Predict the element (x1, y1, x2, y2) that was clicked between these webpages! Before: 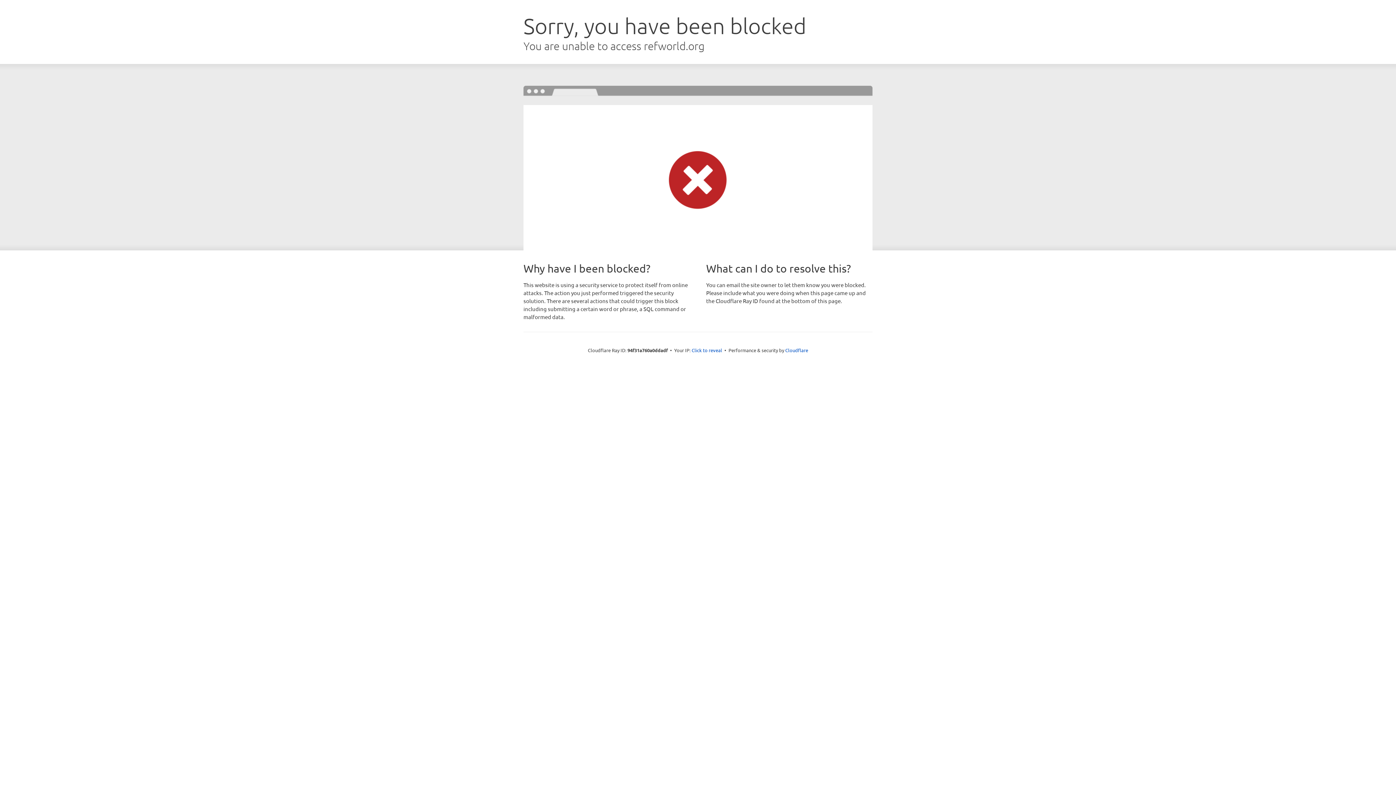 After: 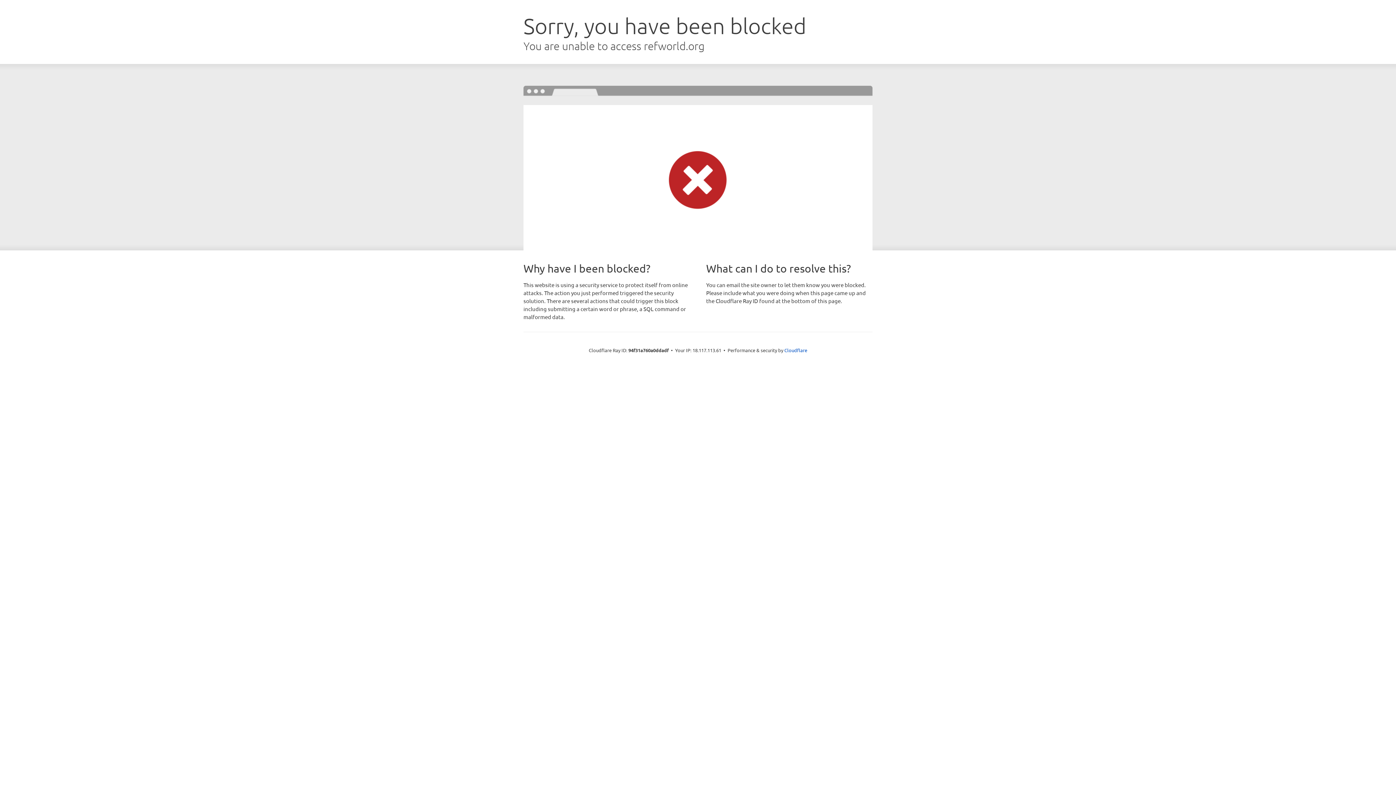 Action: bbox: (691, 346, 722, 353) label: Click to reveal